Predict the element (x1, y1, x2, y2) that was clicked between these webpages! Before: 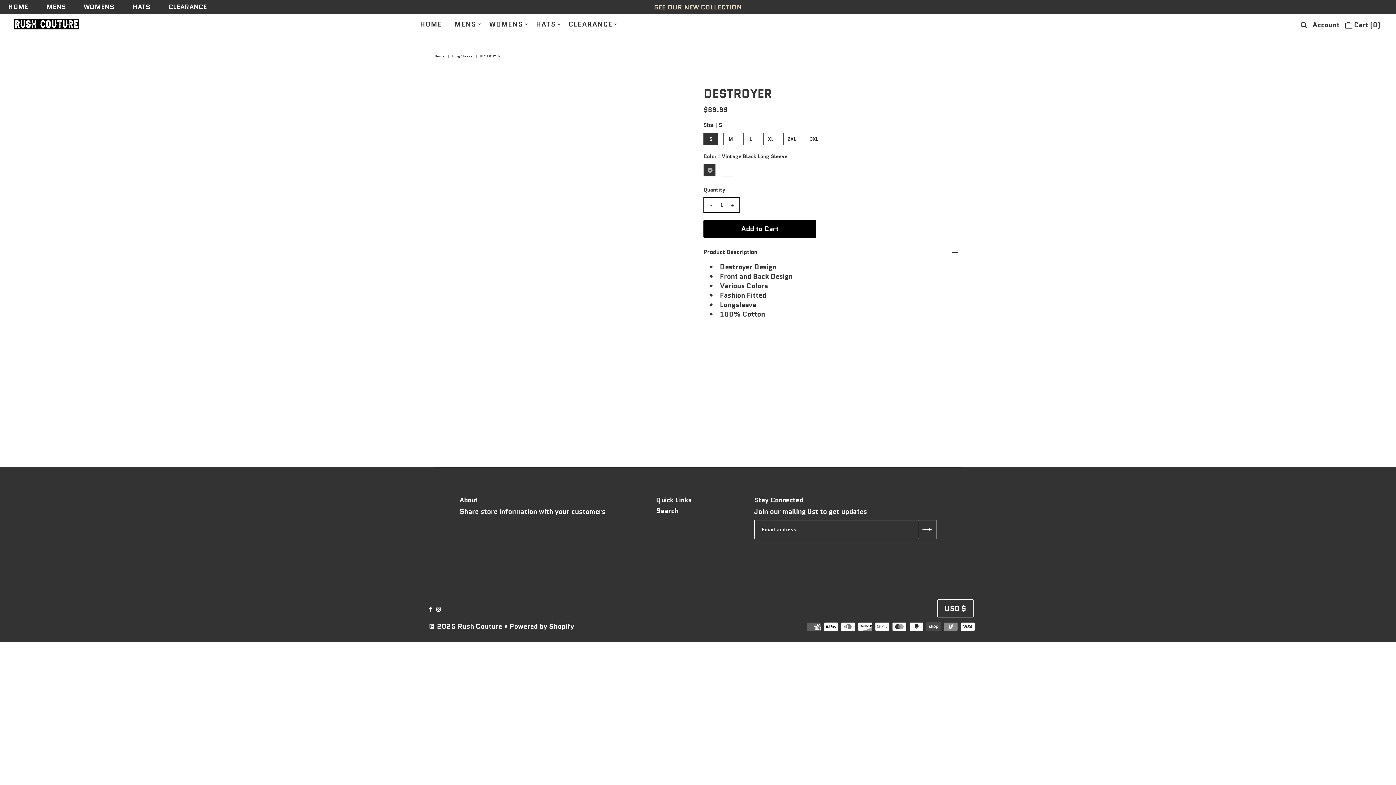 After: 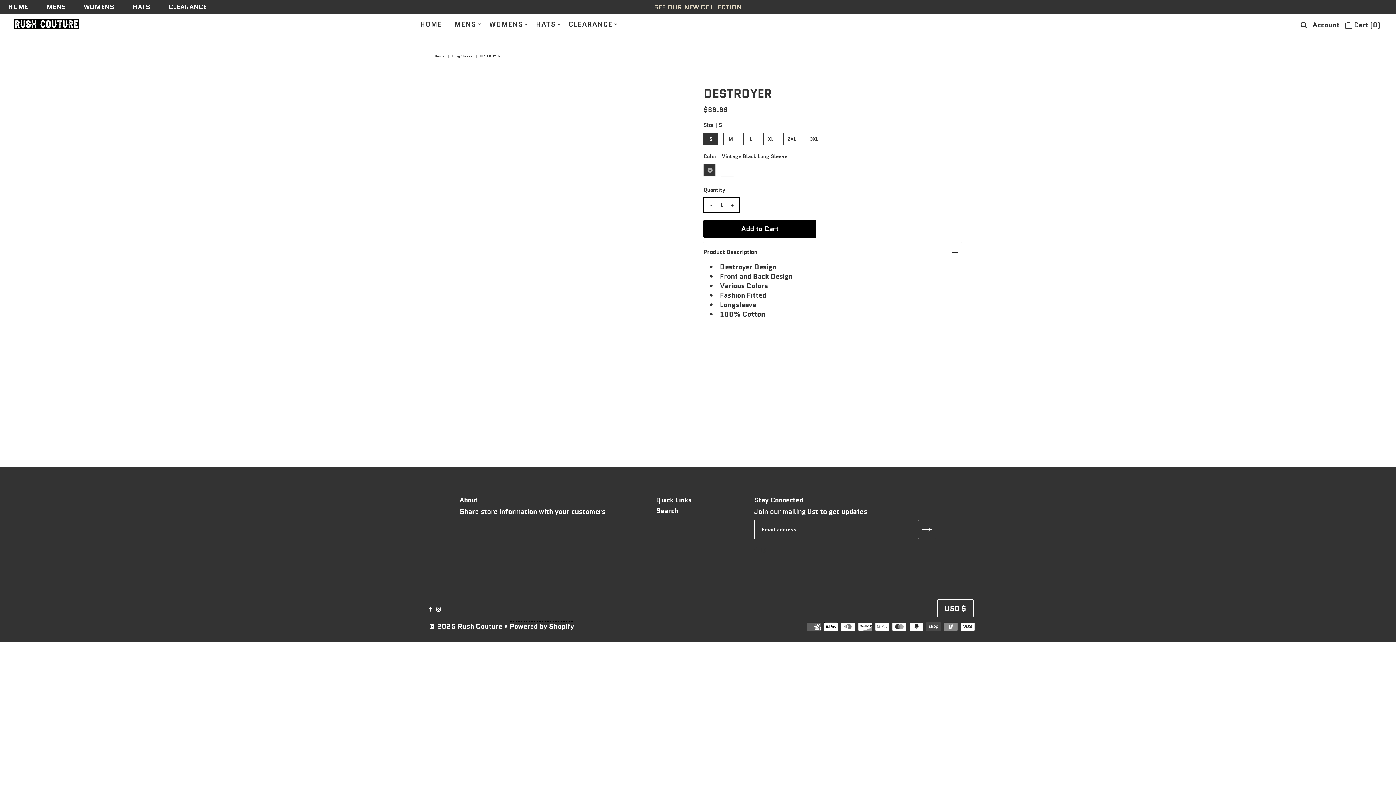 Action: label: Powered by Shopify bbox: (509, 621, 574, 631)